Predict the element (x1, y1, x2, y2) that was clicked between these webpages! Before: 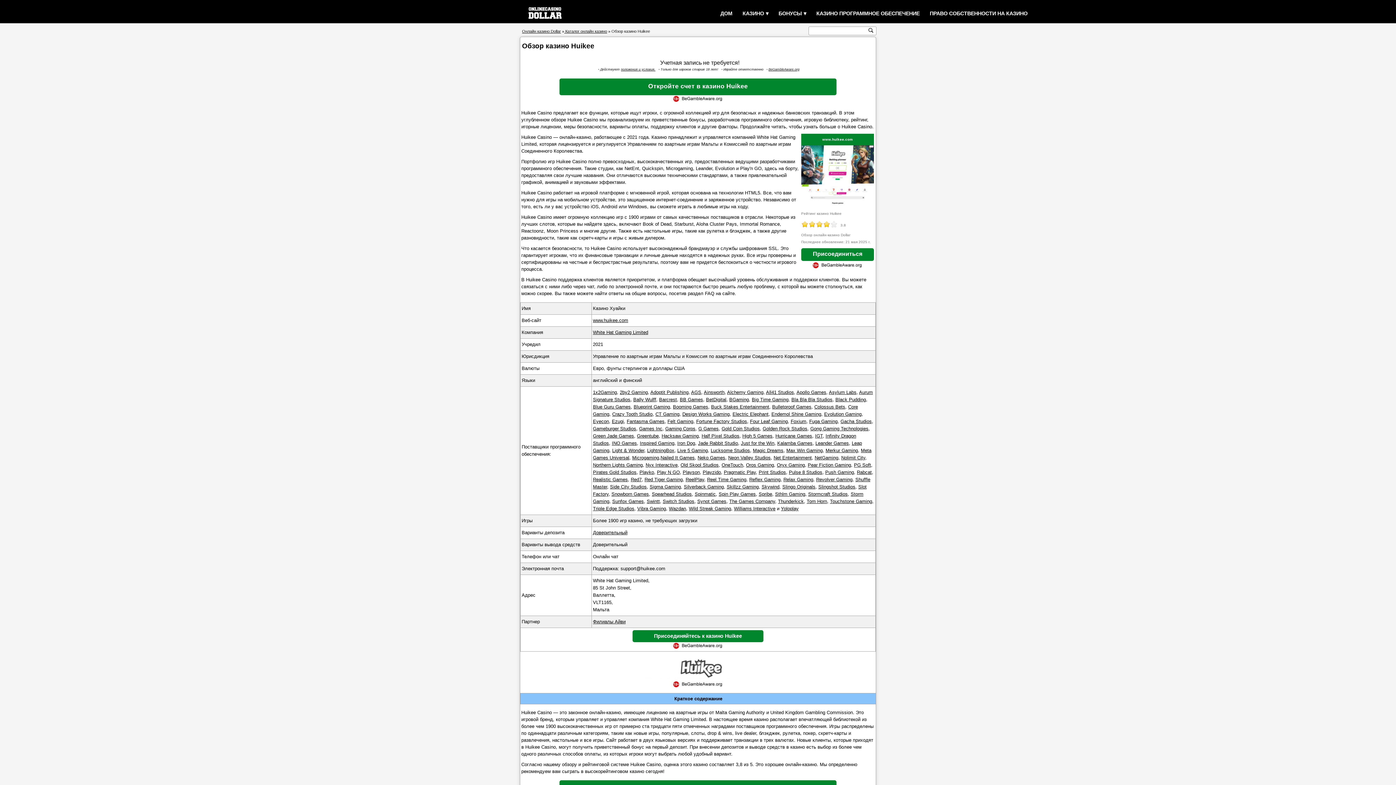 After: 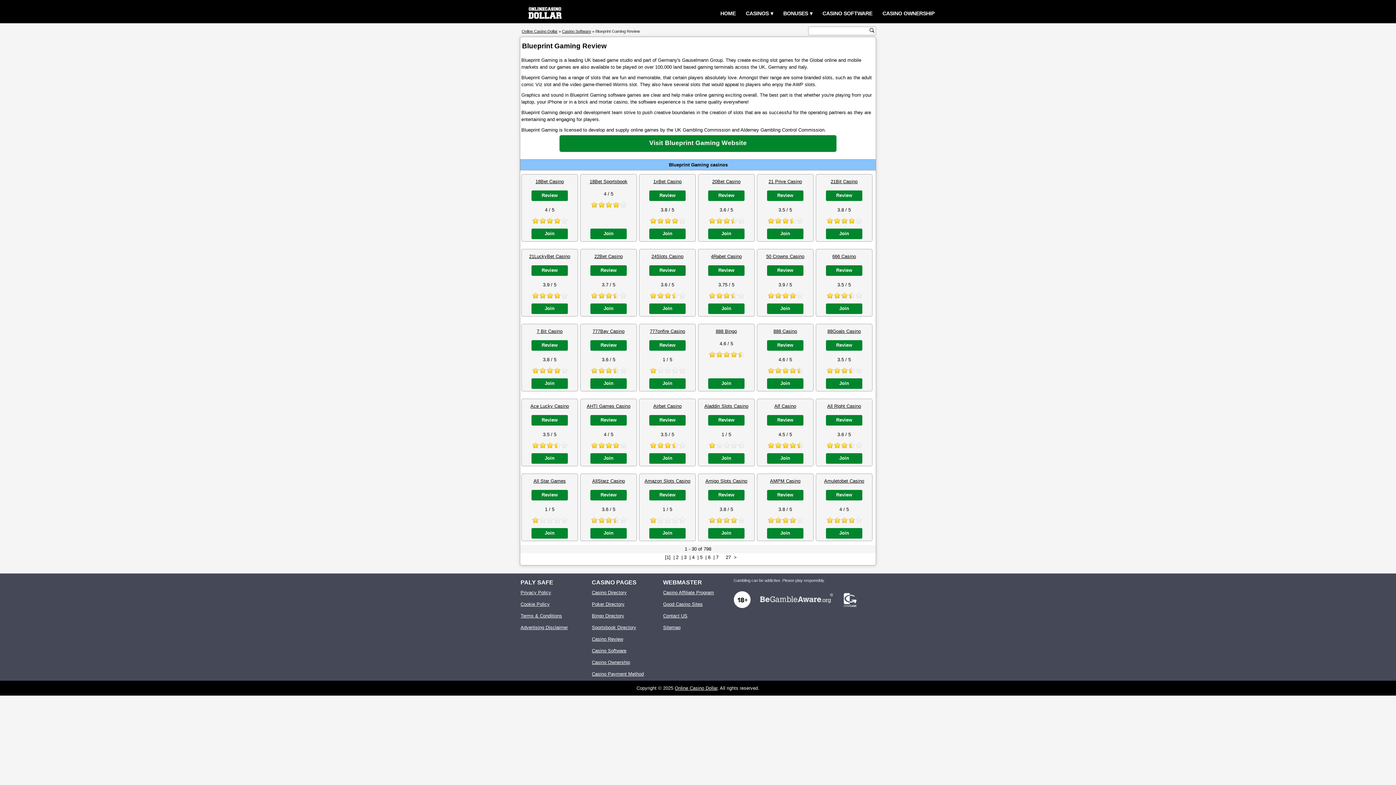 Action: label: Blueprint Gaming bbox: (633, 404, 670, 409)